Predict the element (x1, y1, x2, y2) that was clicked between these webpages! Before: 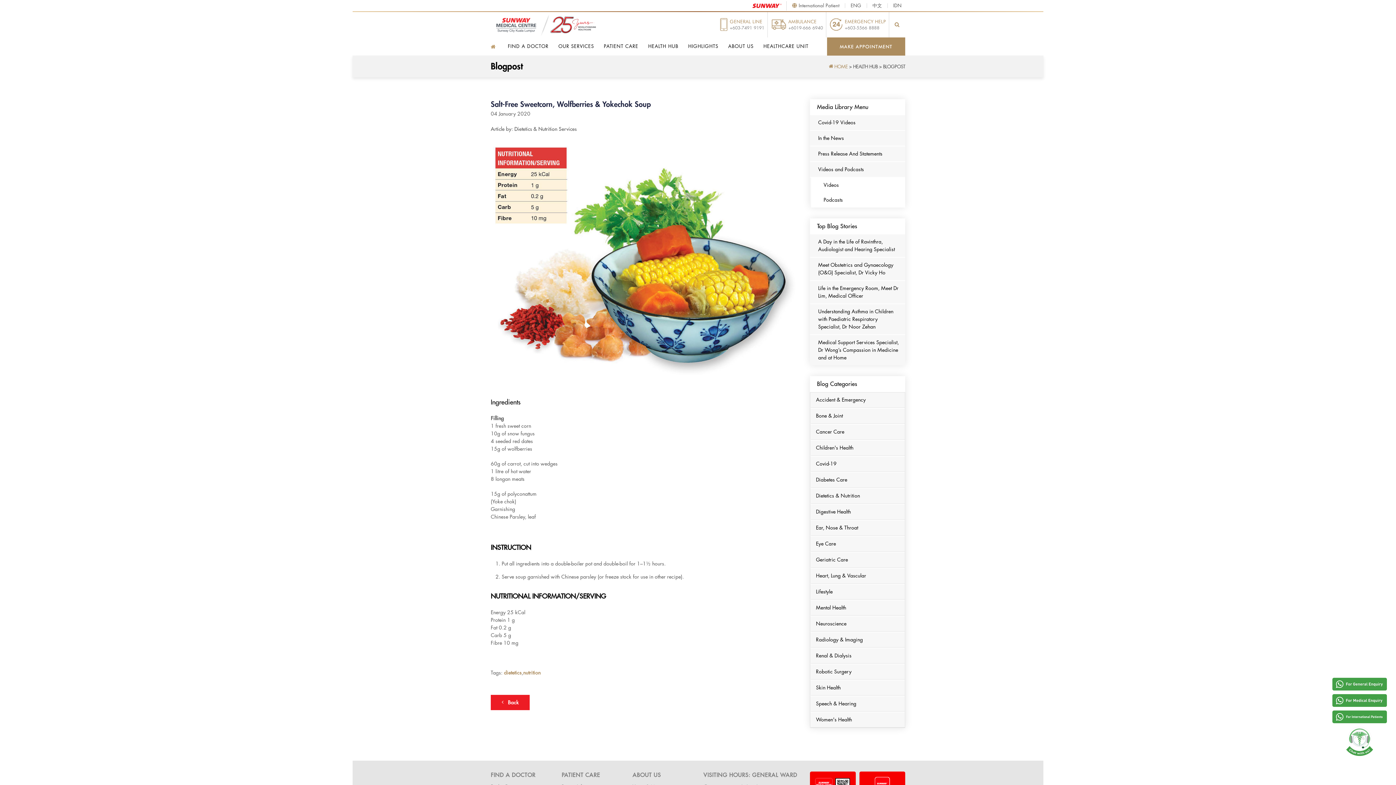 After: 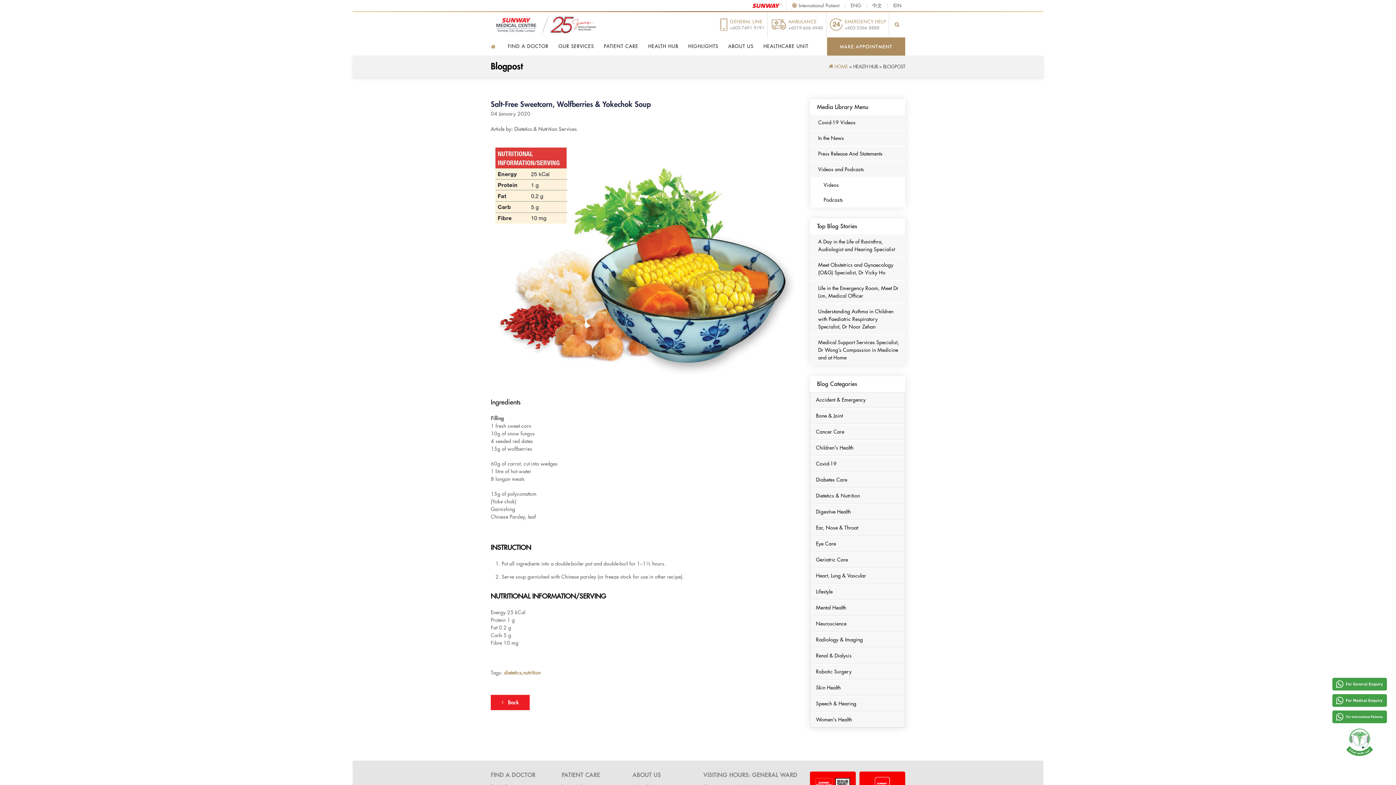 Action: label: +603-5566 8888 bbox: (845, 25, 879, 30)